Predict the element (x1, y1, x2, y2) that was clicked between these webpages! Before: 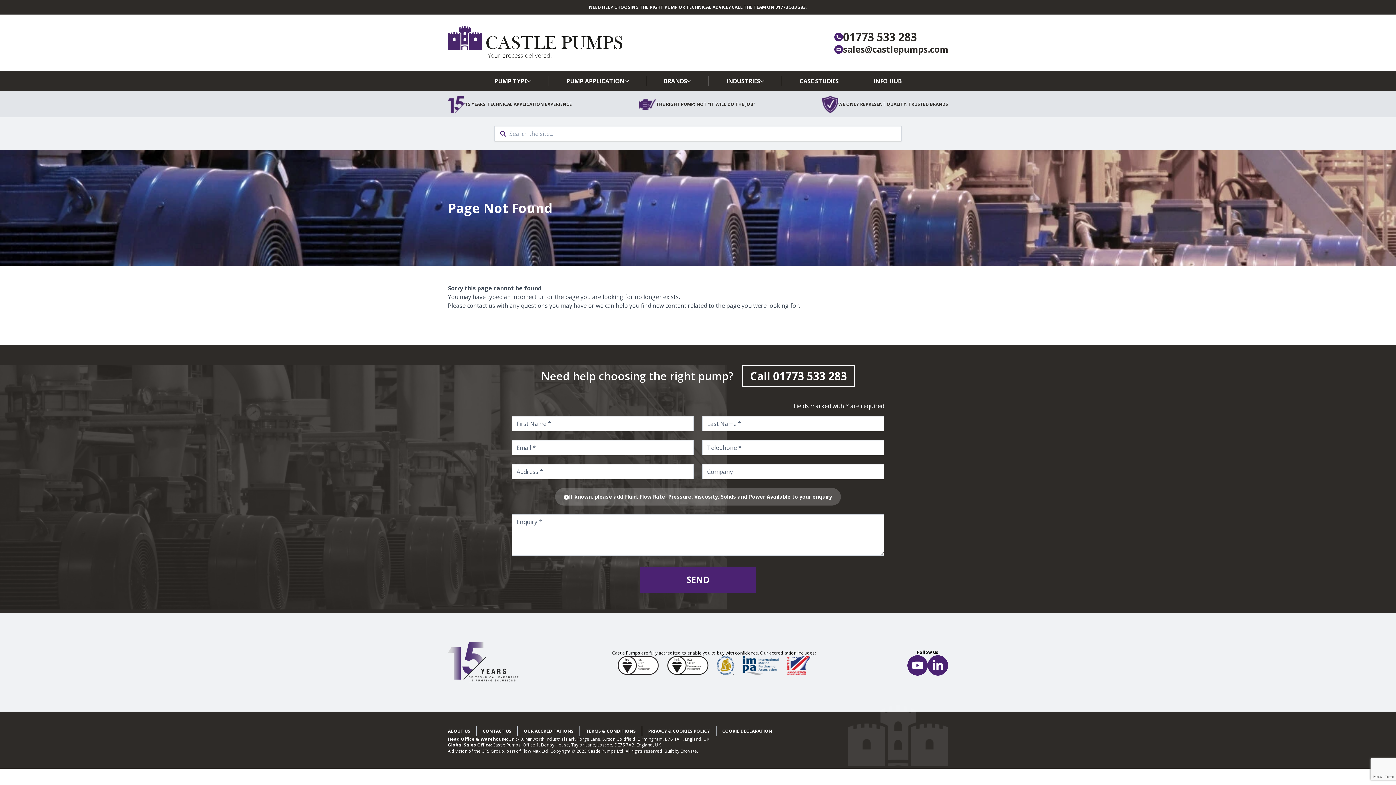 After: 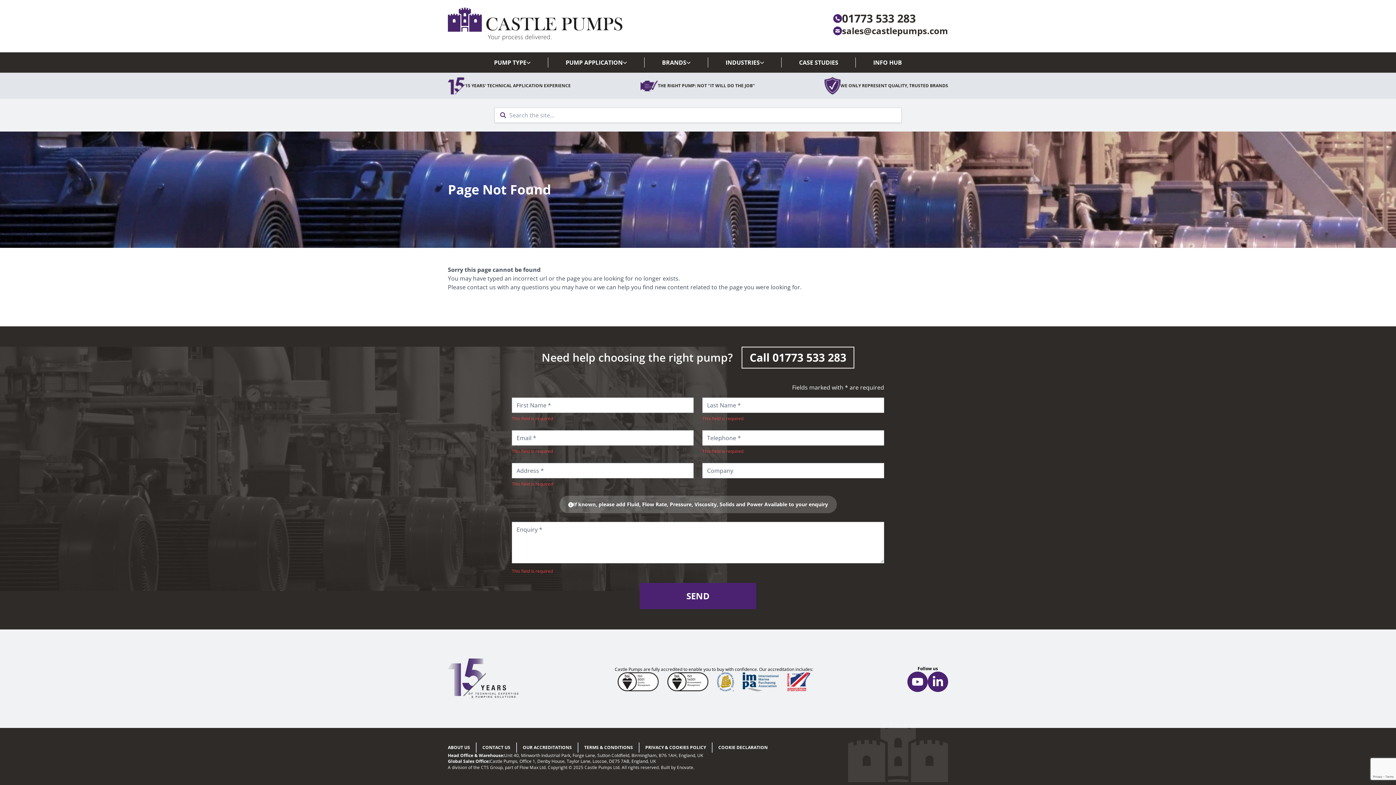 Action: label: SEND bbox: (640, 566, 756, 593)